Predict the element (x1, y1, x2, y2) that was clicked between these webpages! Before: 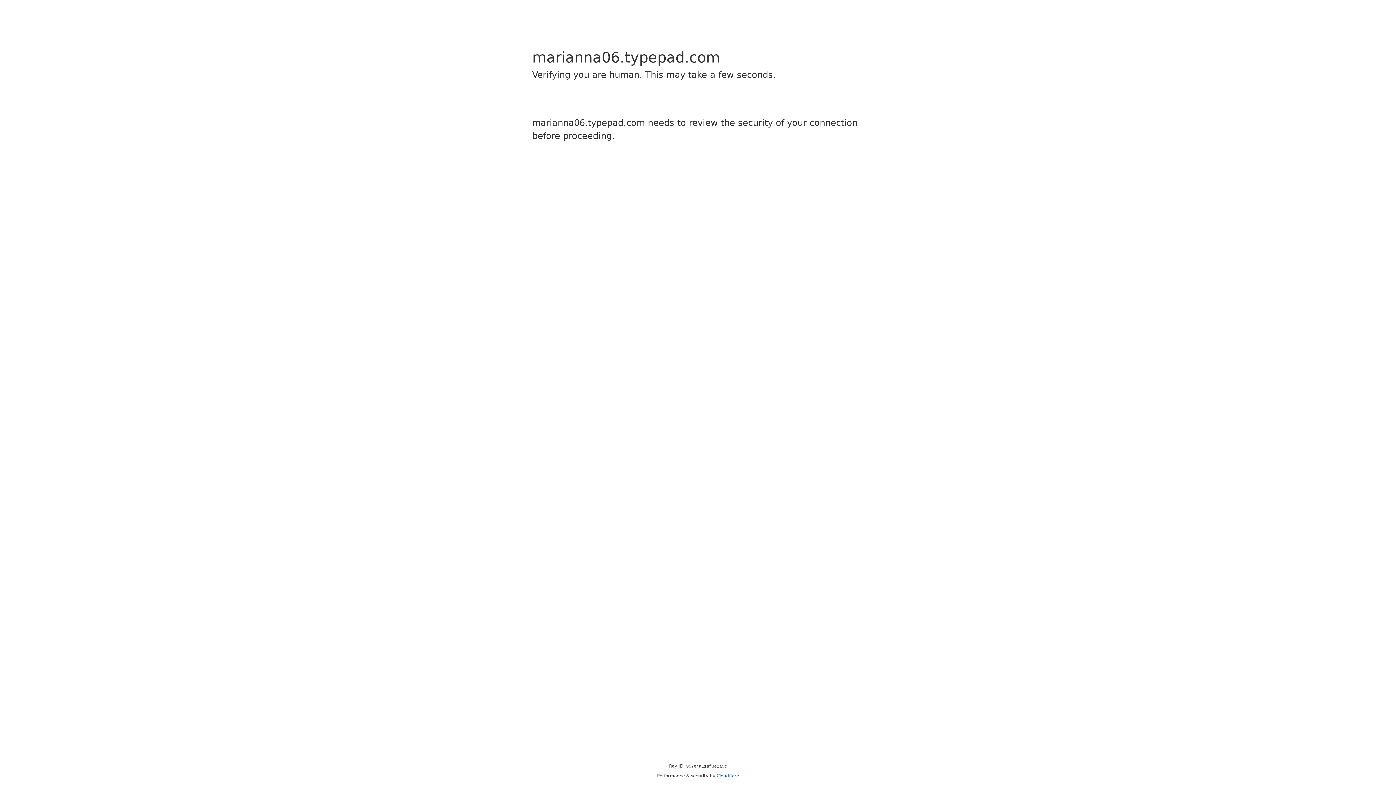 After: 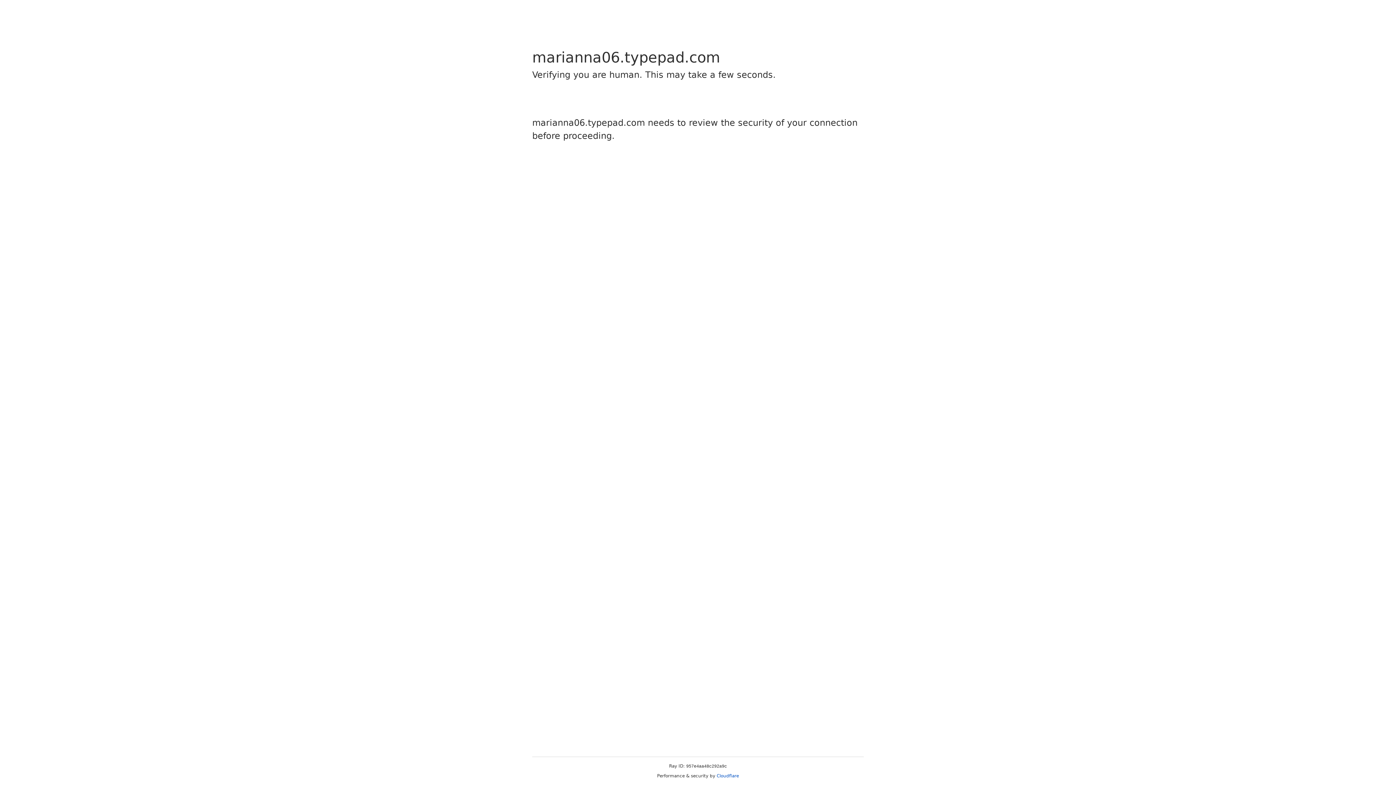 Action: label: Cloudflare bbox: (716, 773, 739, 778)